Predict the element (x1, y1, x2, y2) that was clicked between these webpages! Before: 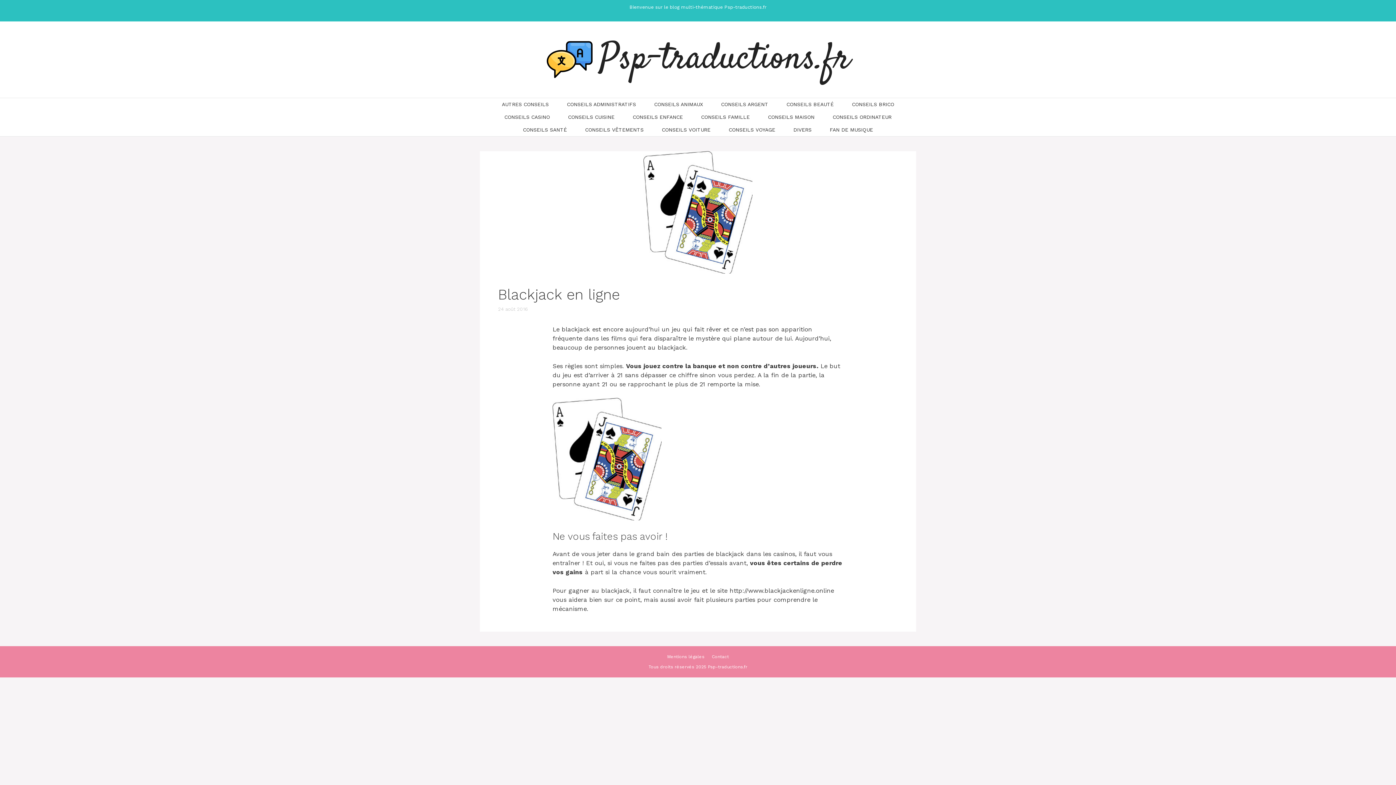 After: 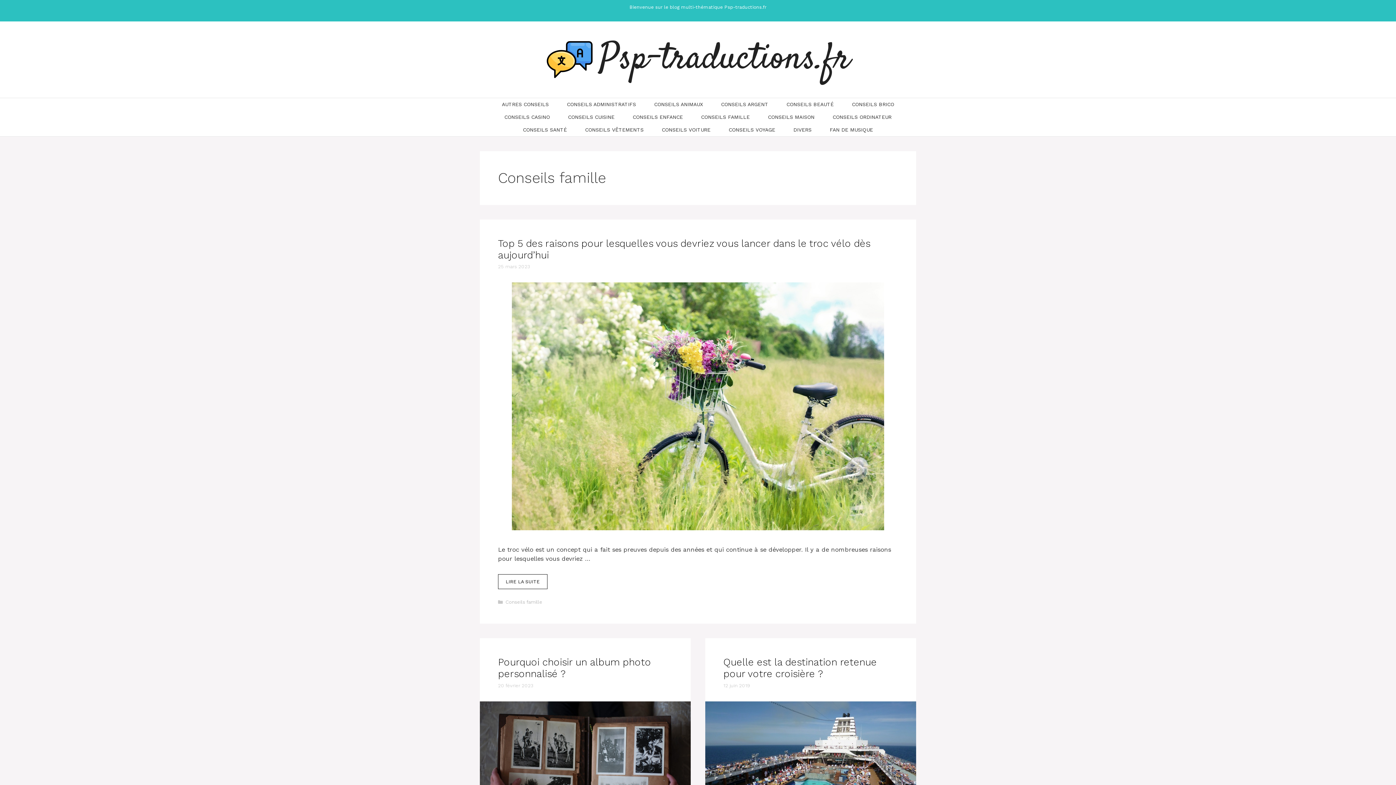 Action: label: CONSEILS FAMILLE bbox: (692, 110, 759, 123)